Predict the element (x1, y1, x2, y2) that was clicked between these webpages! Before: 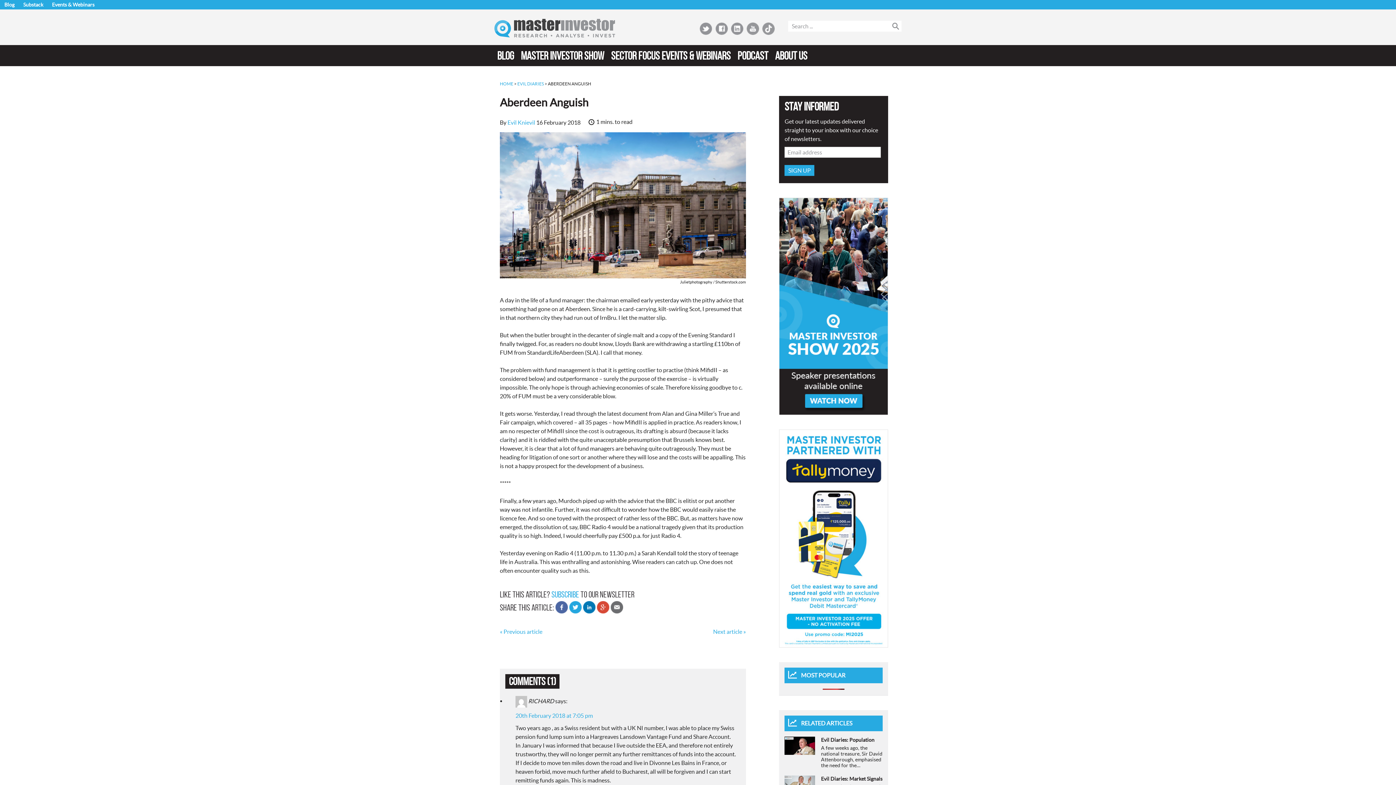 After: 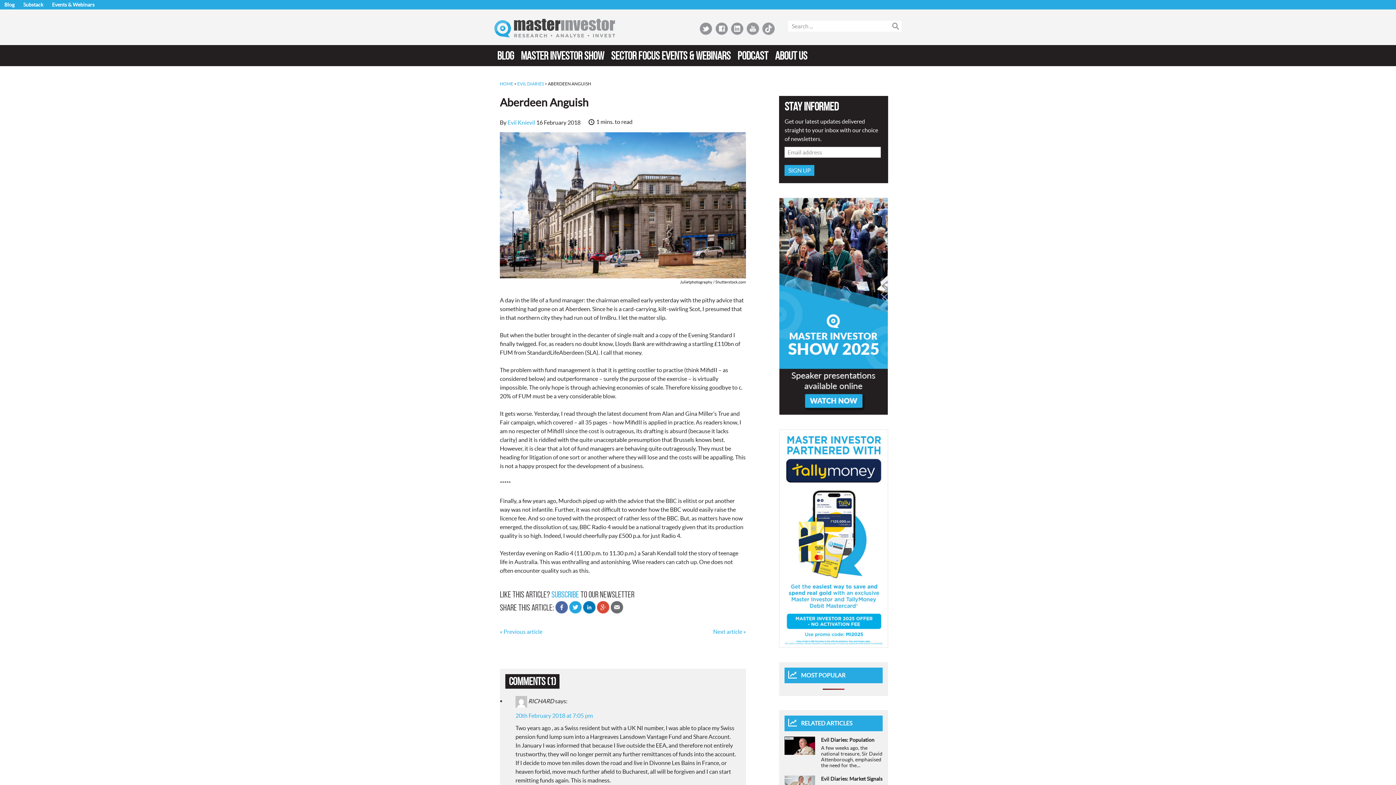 Action: bbox: (762, 22, 774, 34) label: TikTok